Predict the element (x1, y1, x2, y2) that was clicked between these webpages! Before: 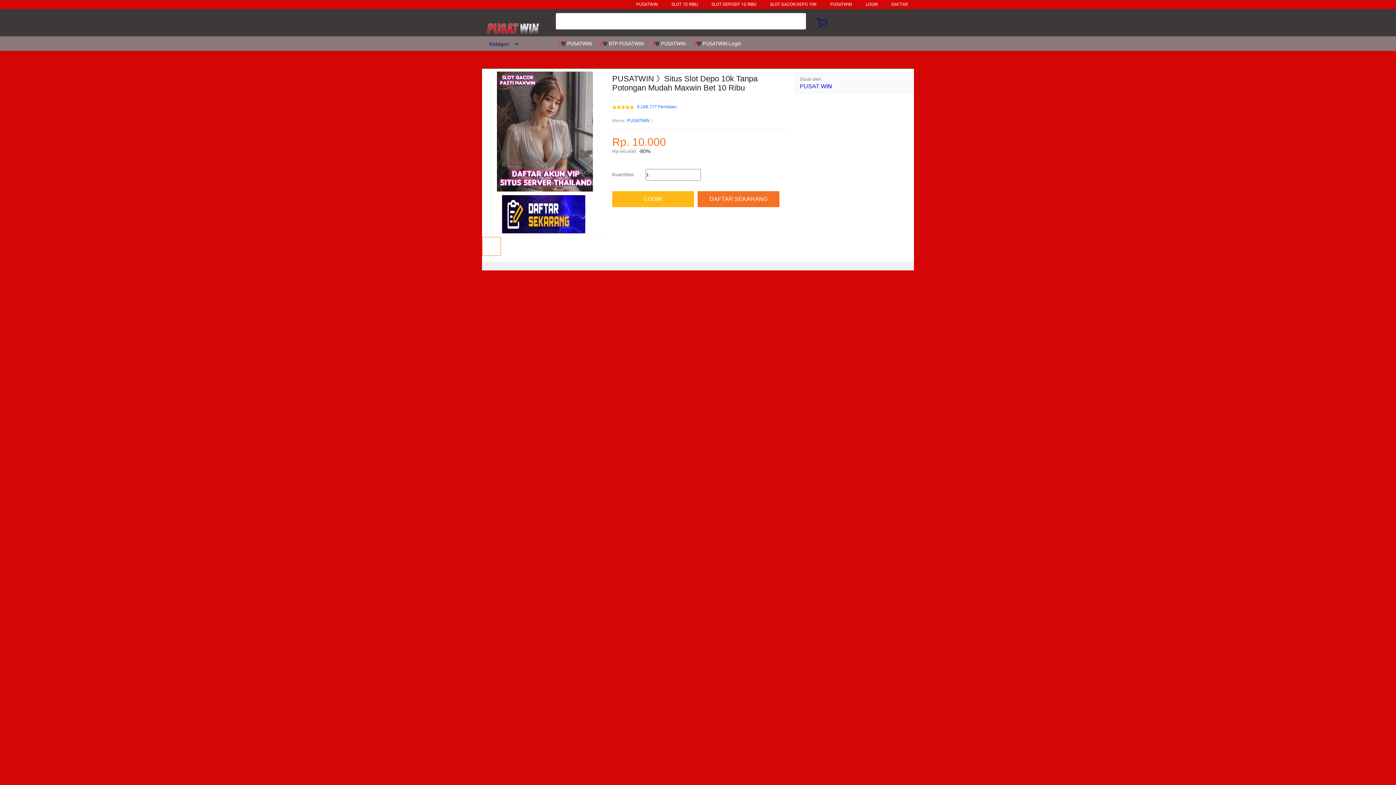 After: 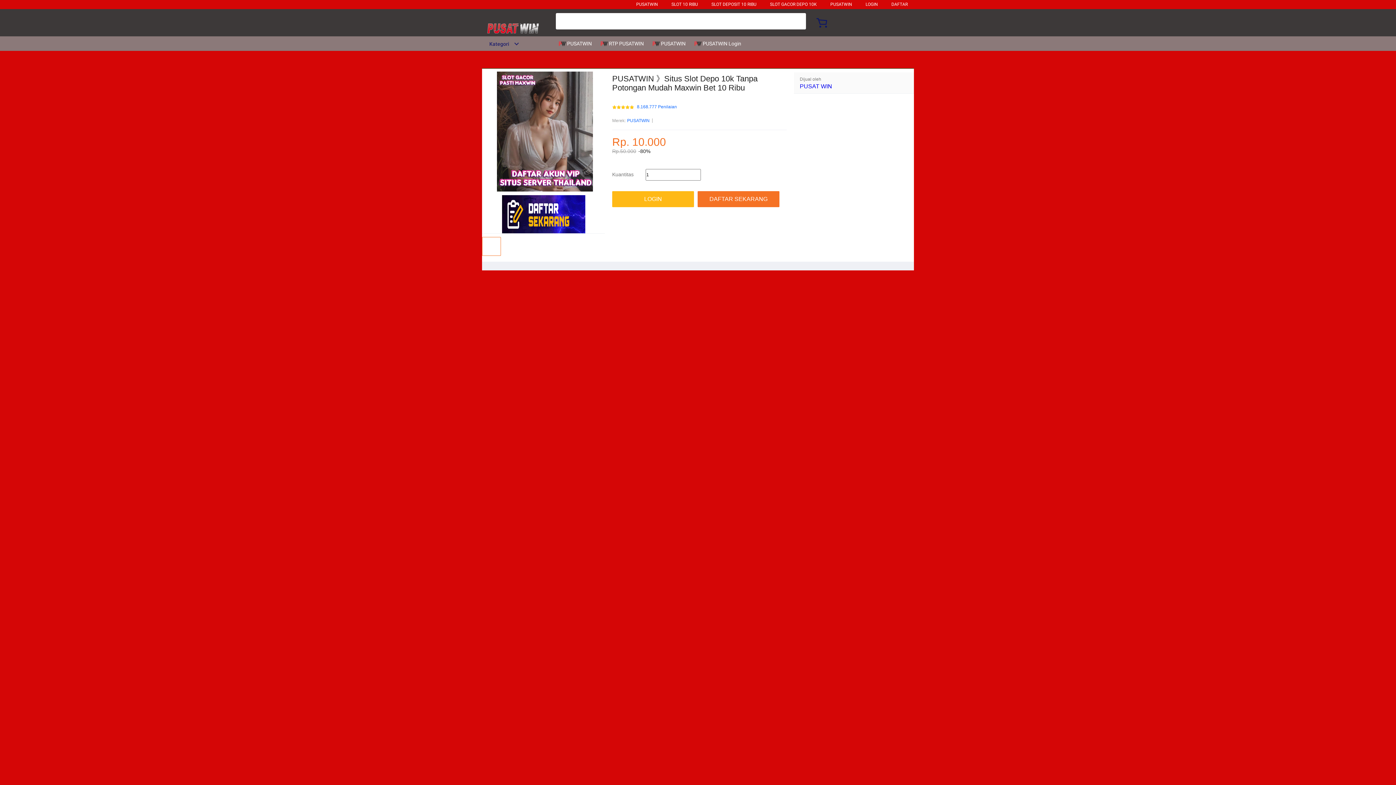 Action: bbox: (636, 1, 658, 6) label: PUSATWIN